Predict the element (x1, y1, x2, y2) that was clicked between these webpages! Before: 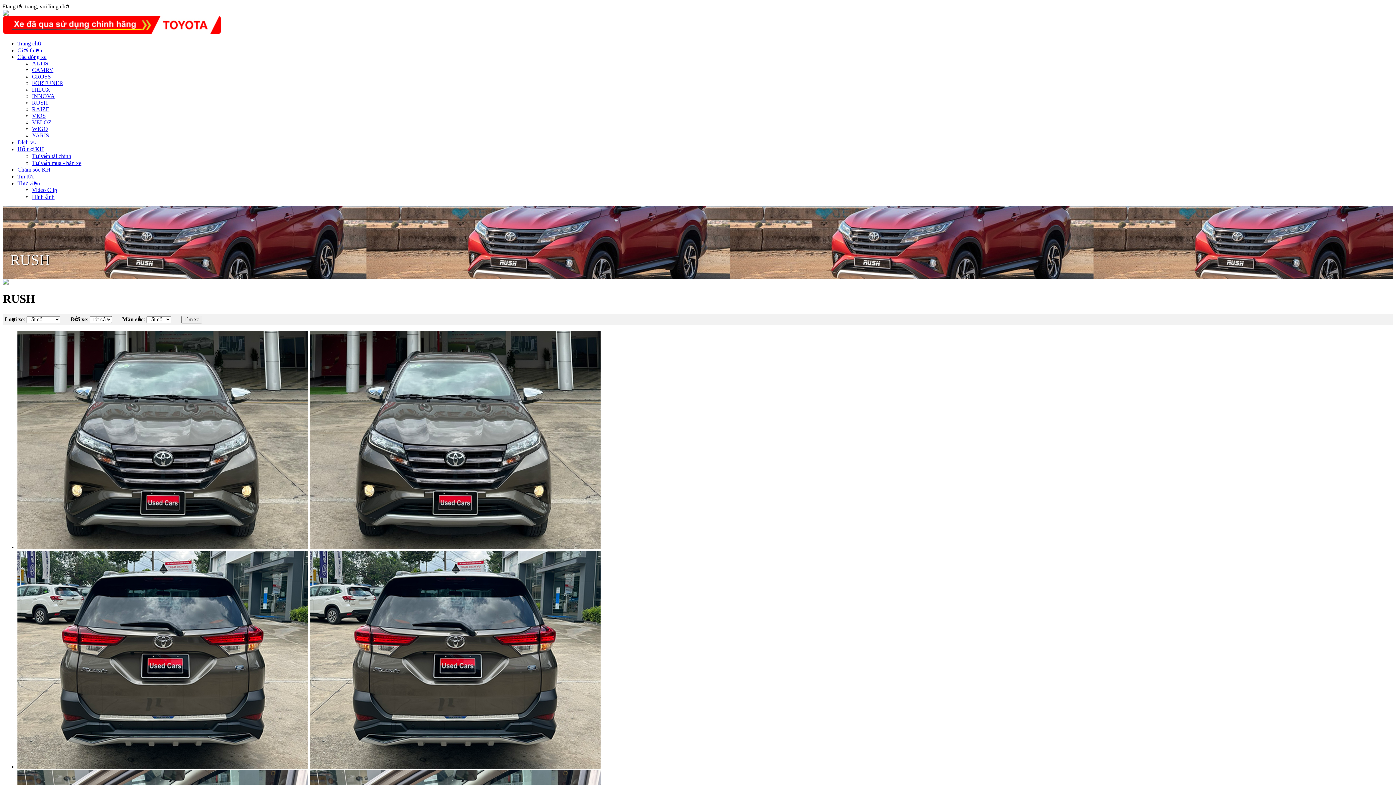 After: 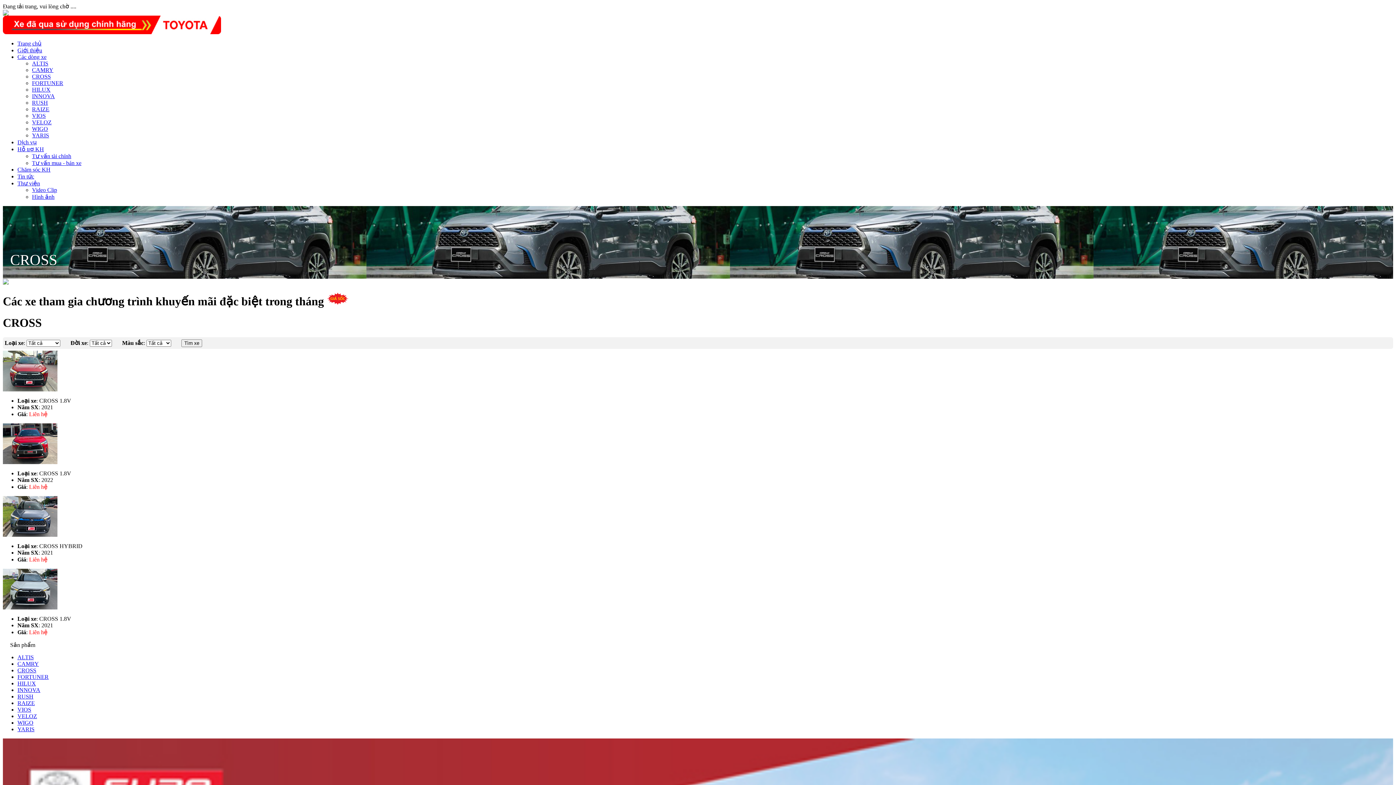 Action: bbox: (32, 73, 50, 79) label: CROSS